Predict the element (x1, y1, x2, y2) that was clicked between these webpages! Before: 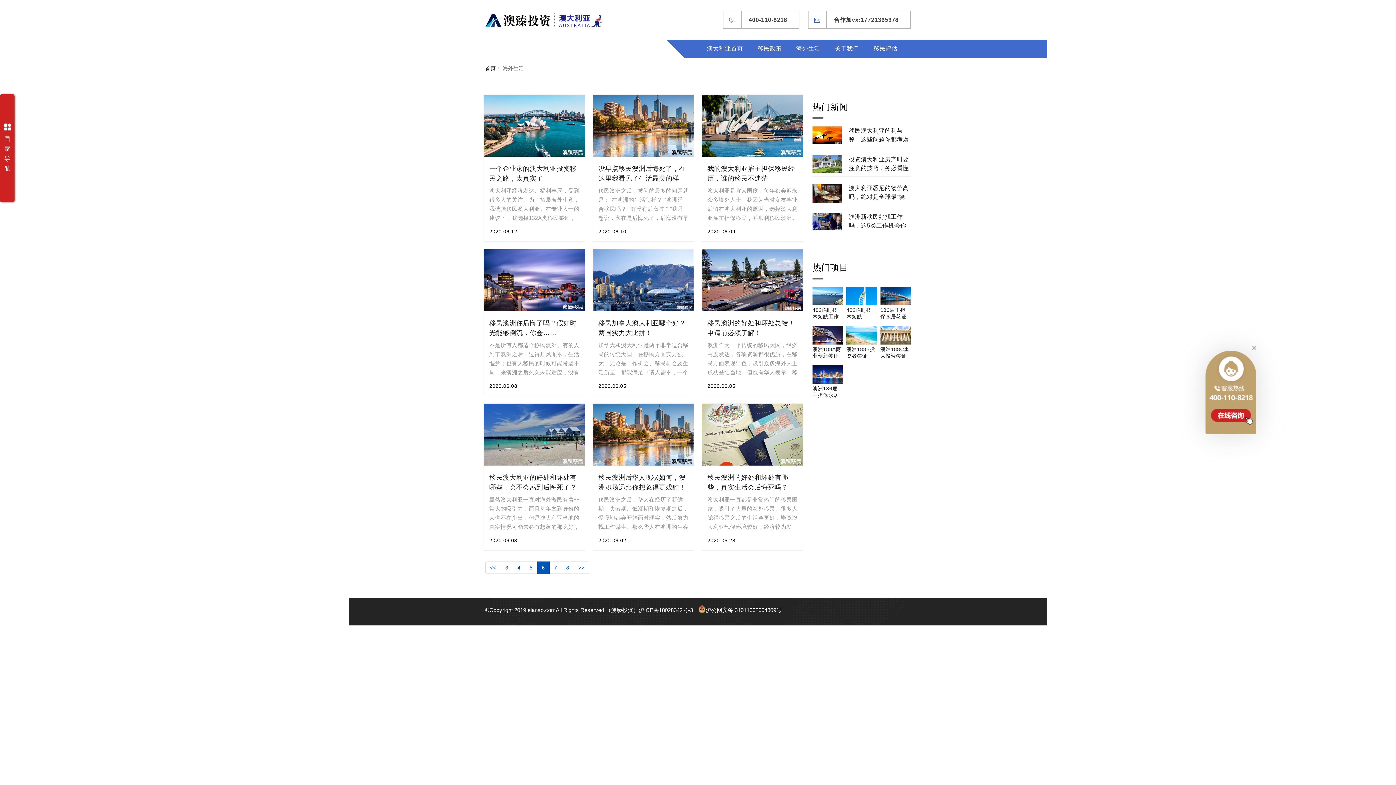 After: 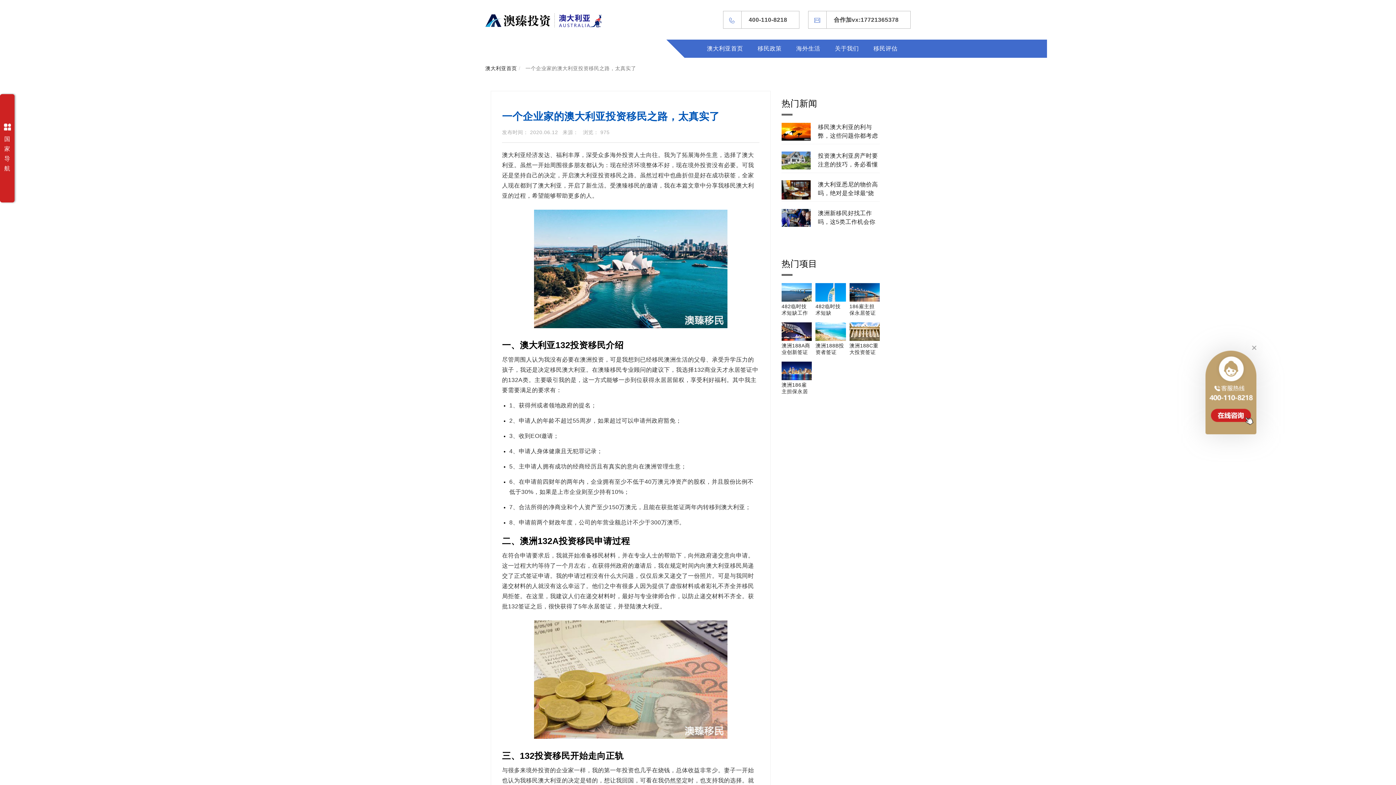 Action: bbox: (484, 122, 585, 128)